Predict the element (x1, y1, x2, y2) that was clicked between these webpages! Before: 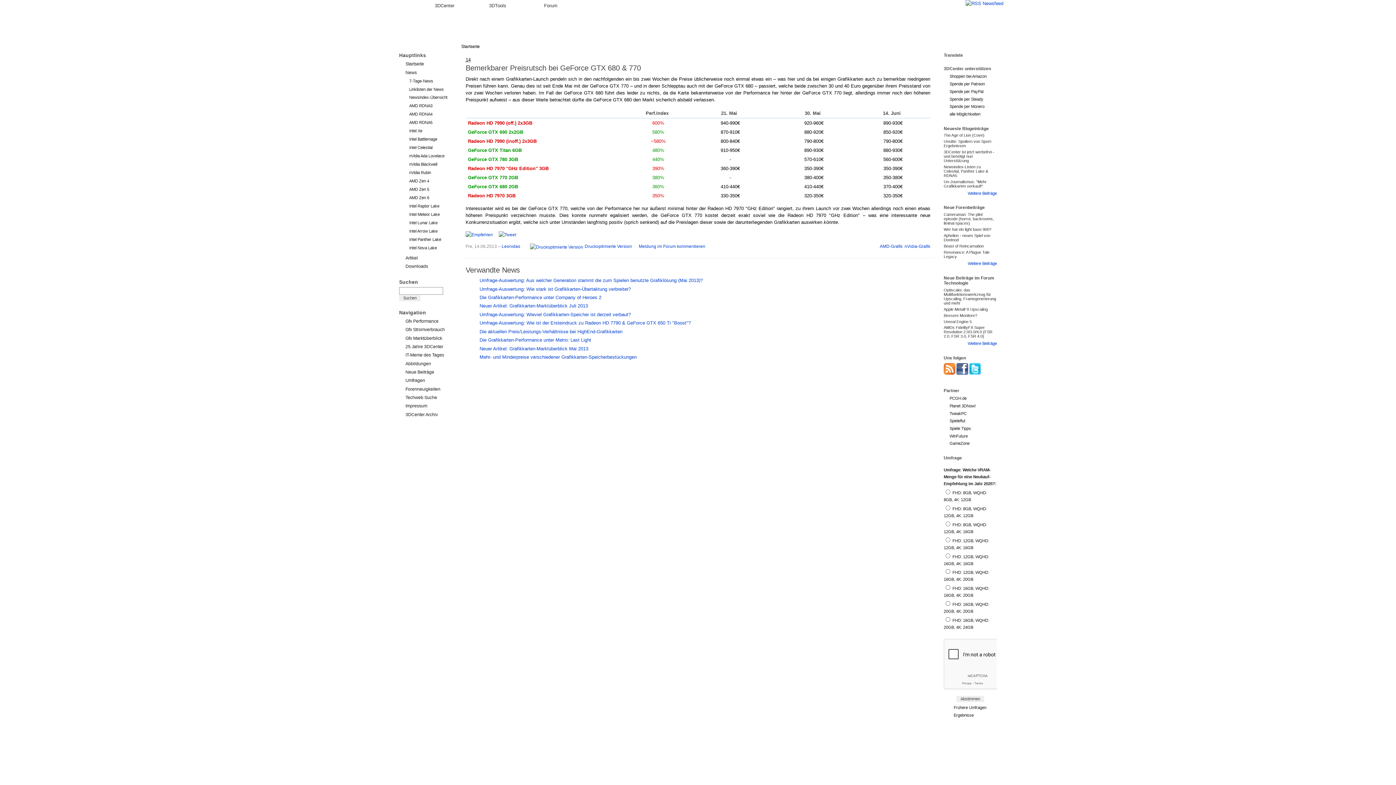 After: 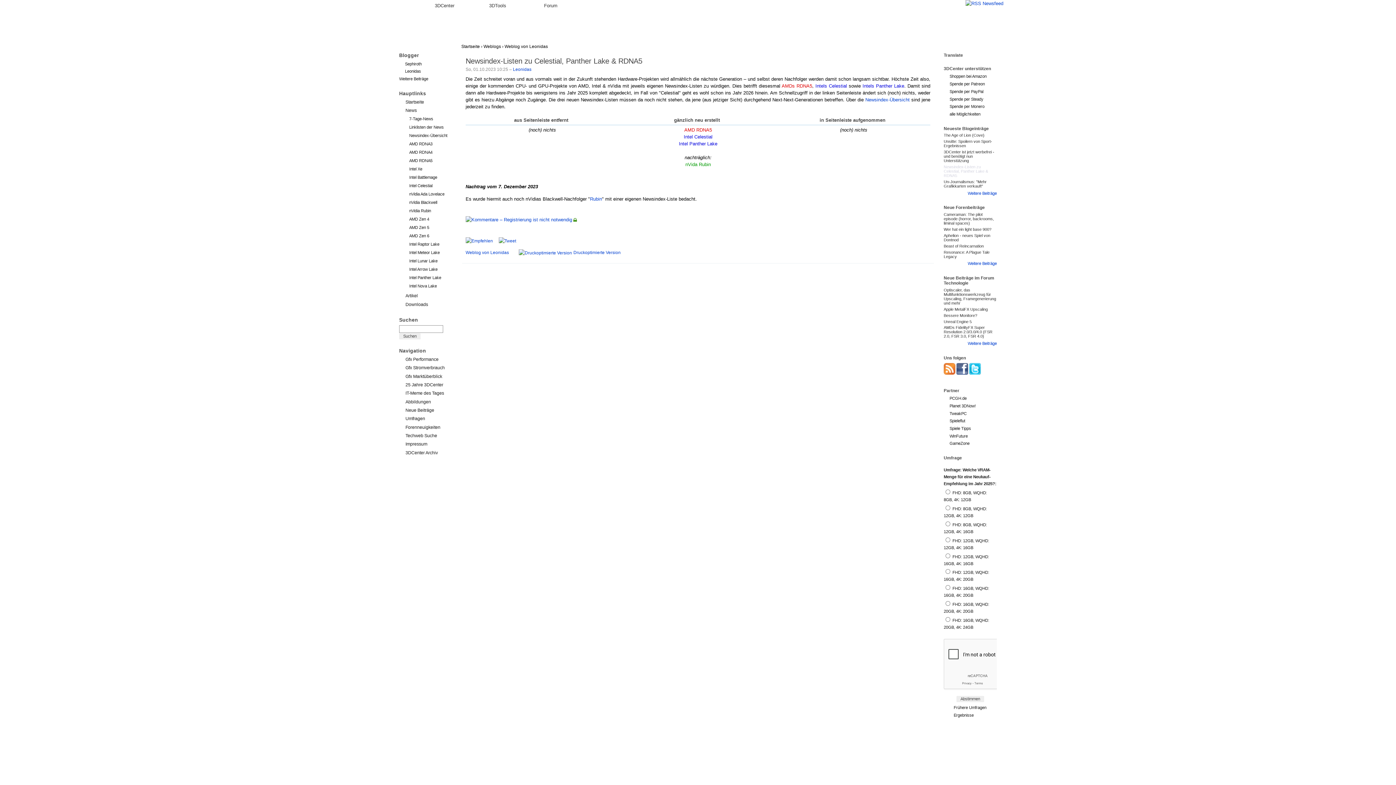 Action: bbox: (944, 164, 988, 177) label: Newsindex-Listen zu Celestial, Panther Lake & RDNA5